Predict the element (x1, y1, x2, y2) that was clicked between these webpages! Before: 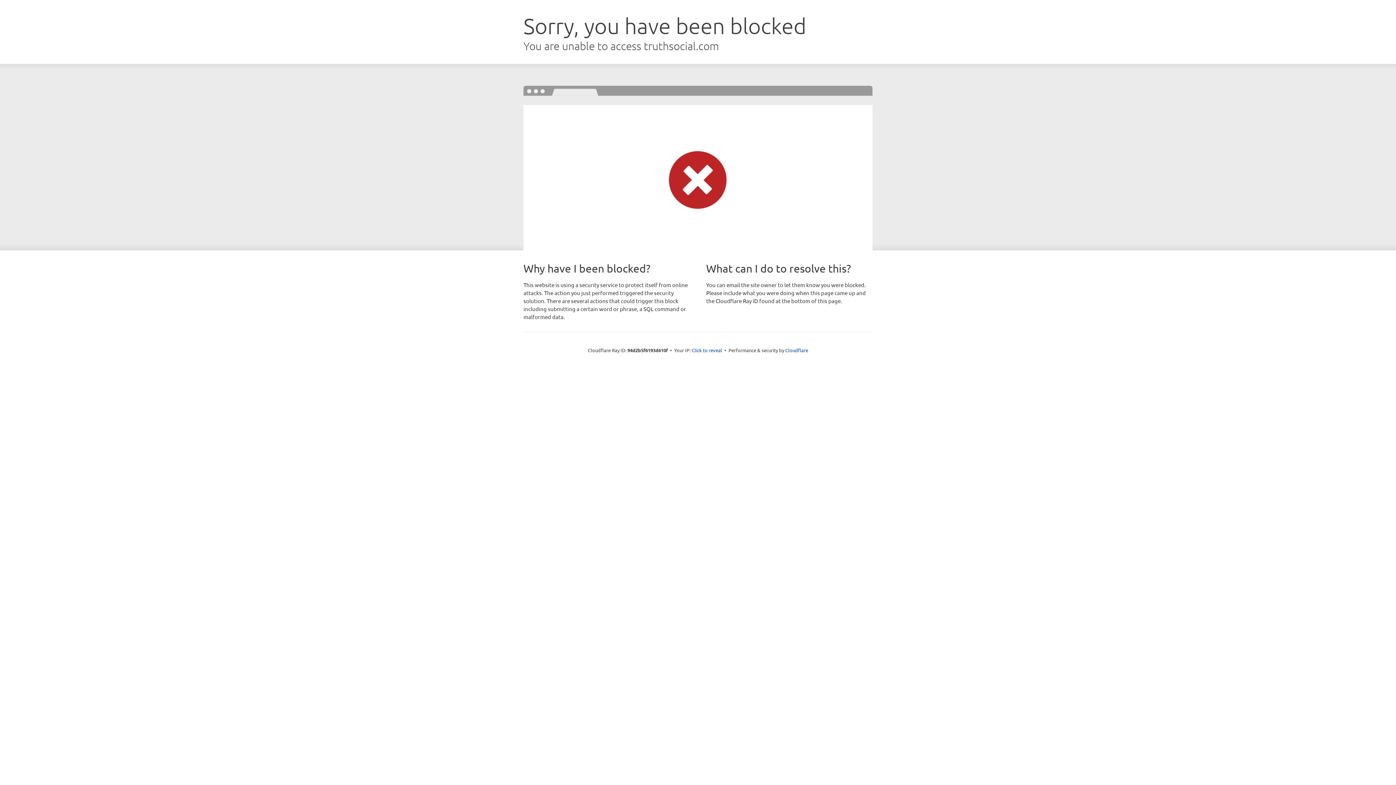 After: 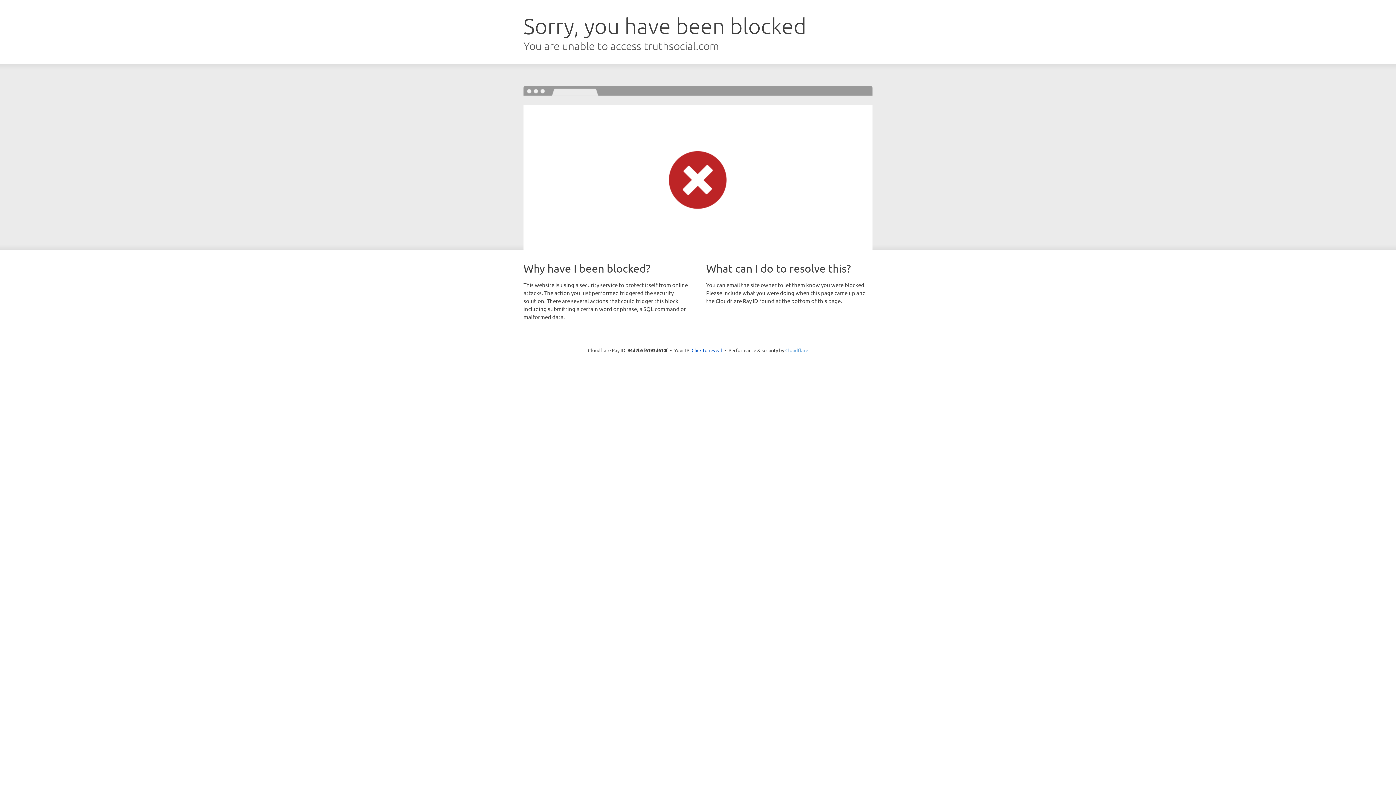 Action: label: Cloudflare bbox: (785, 347, 808, 353)